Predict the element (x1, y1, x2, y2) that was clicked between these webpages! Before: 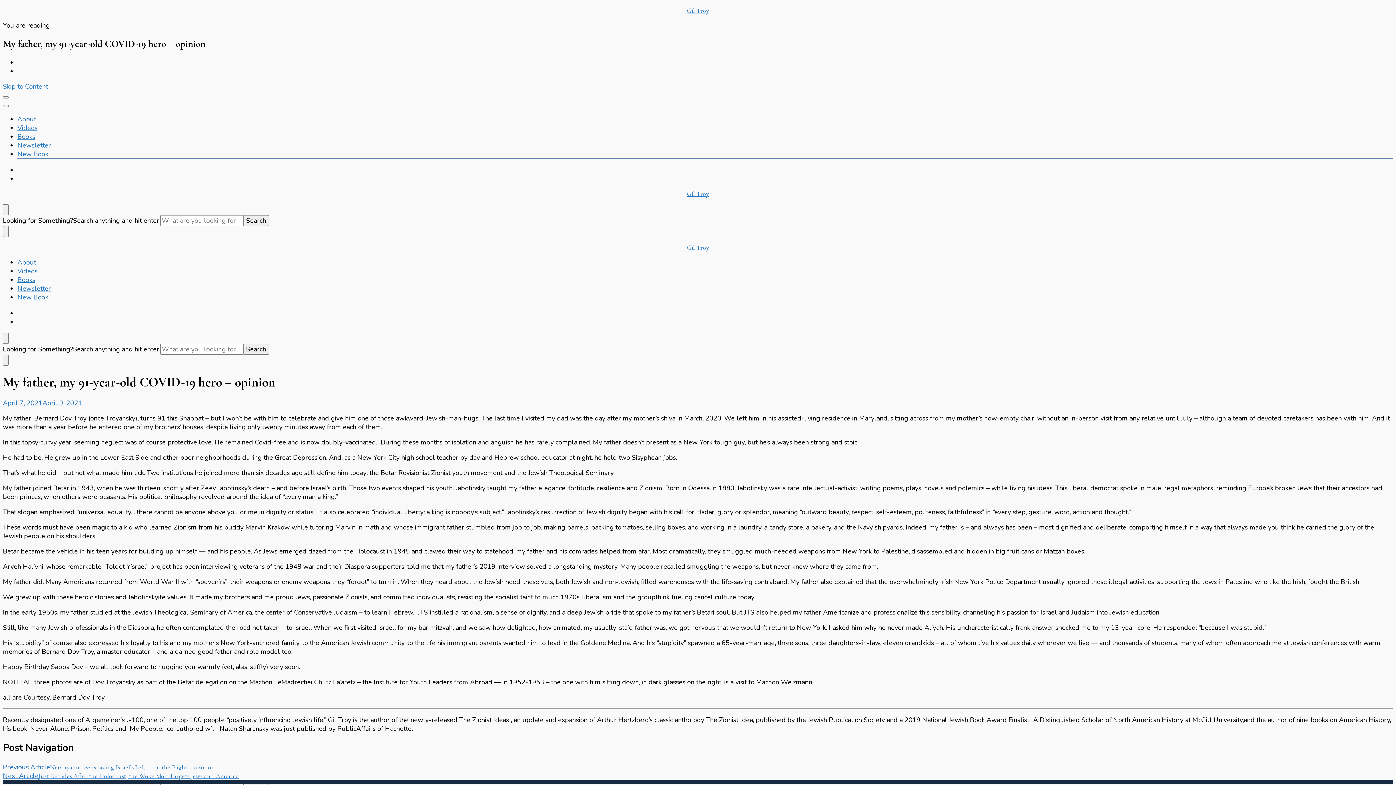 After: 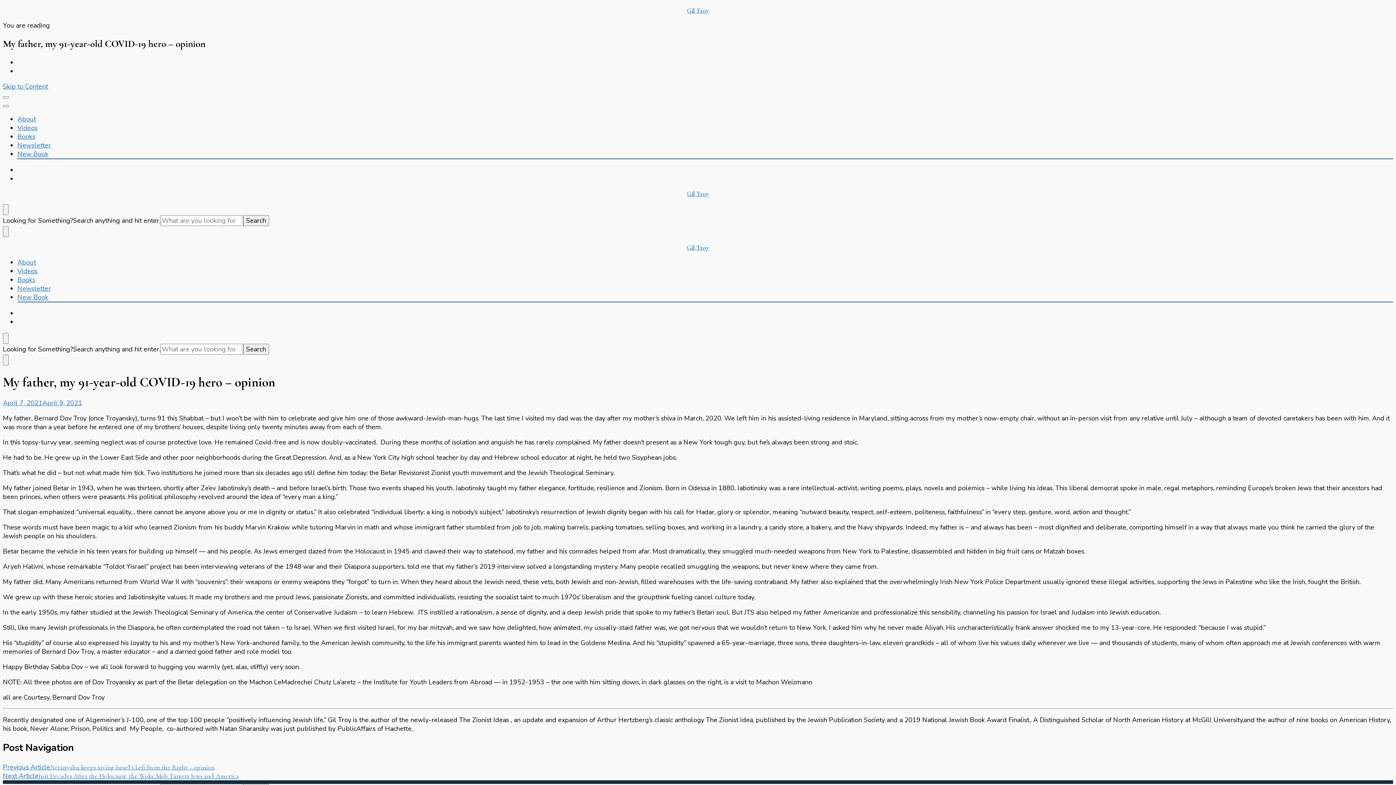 Action: label: April 7, 2021April 9, 2021 bbox: (2, 398, 82, 407)